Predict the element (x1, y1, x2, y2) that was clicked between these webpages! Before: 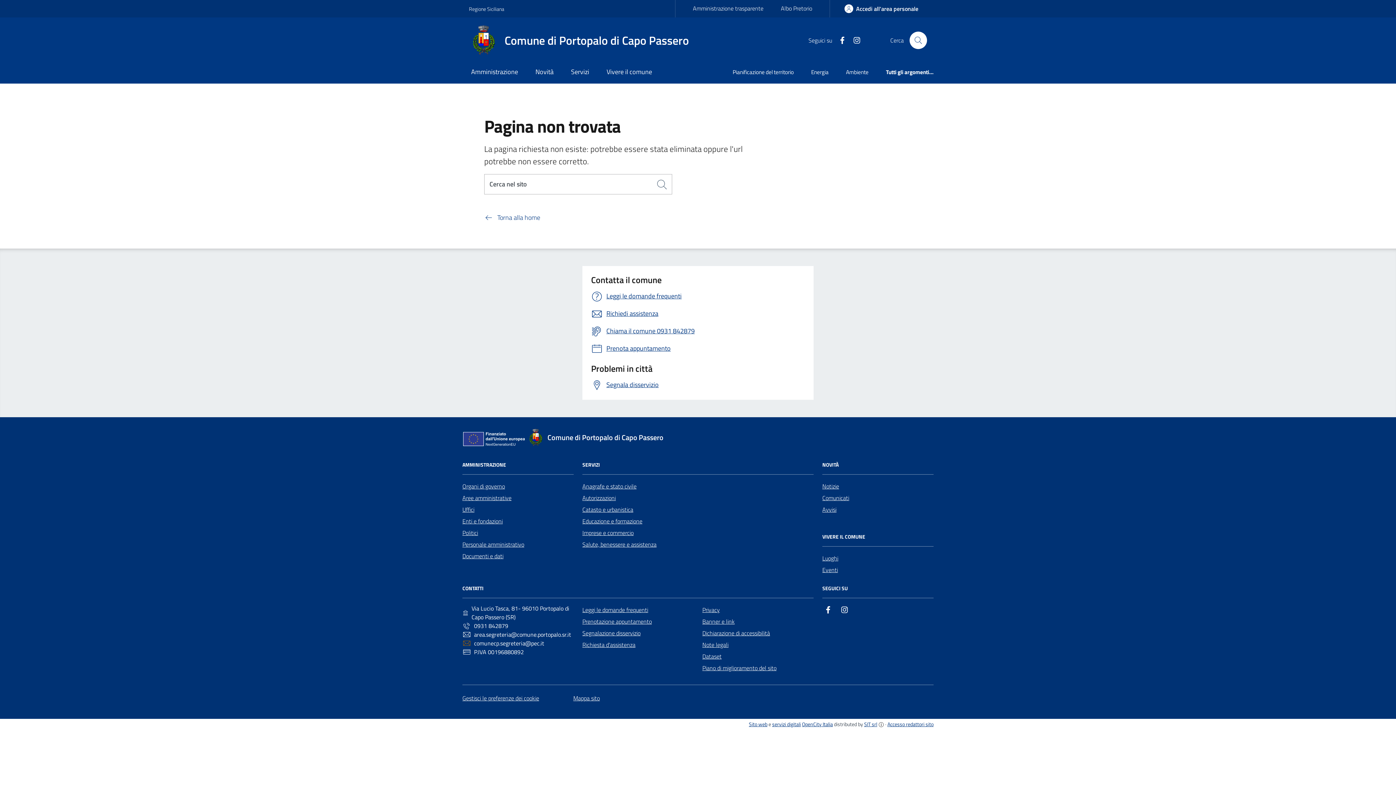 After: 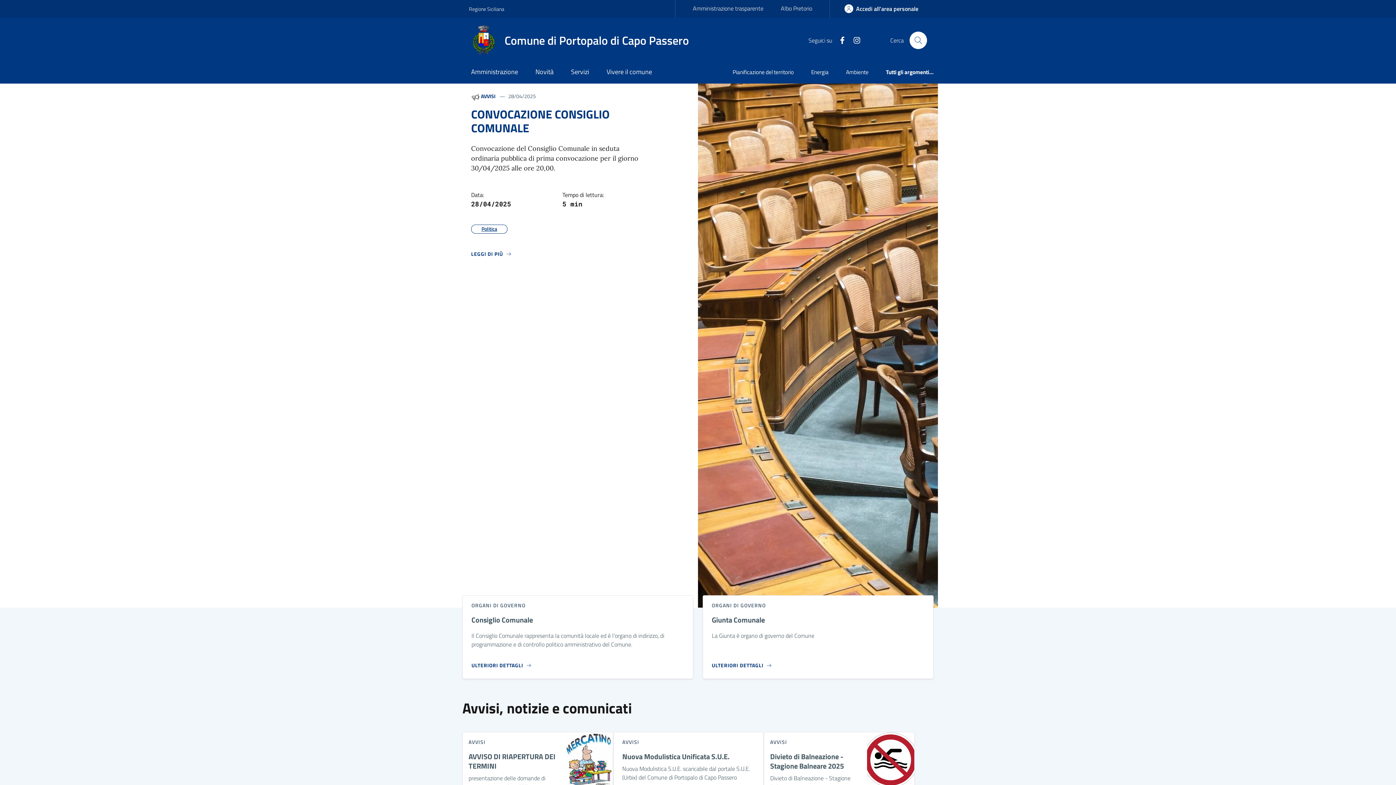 Action: label:  Torna alla home bbox: (484, 212, 540, 222)